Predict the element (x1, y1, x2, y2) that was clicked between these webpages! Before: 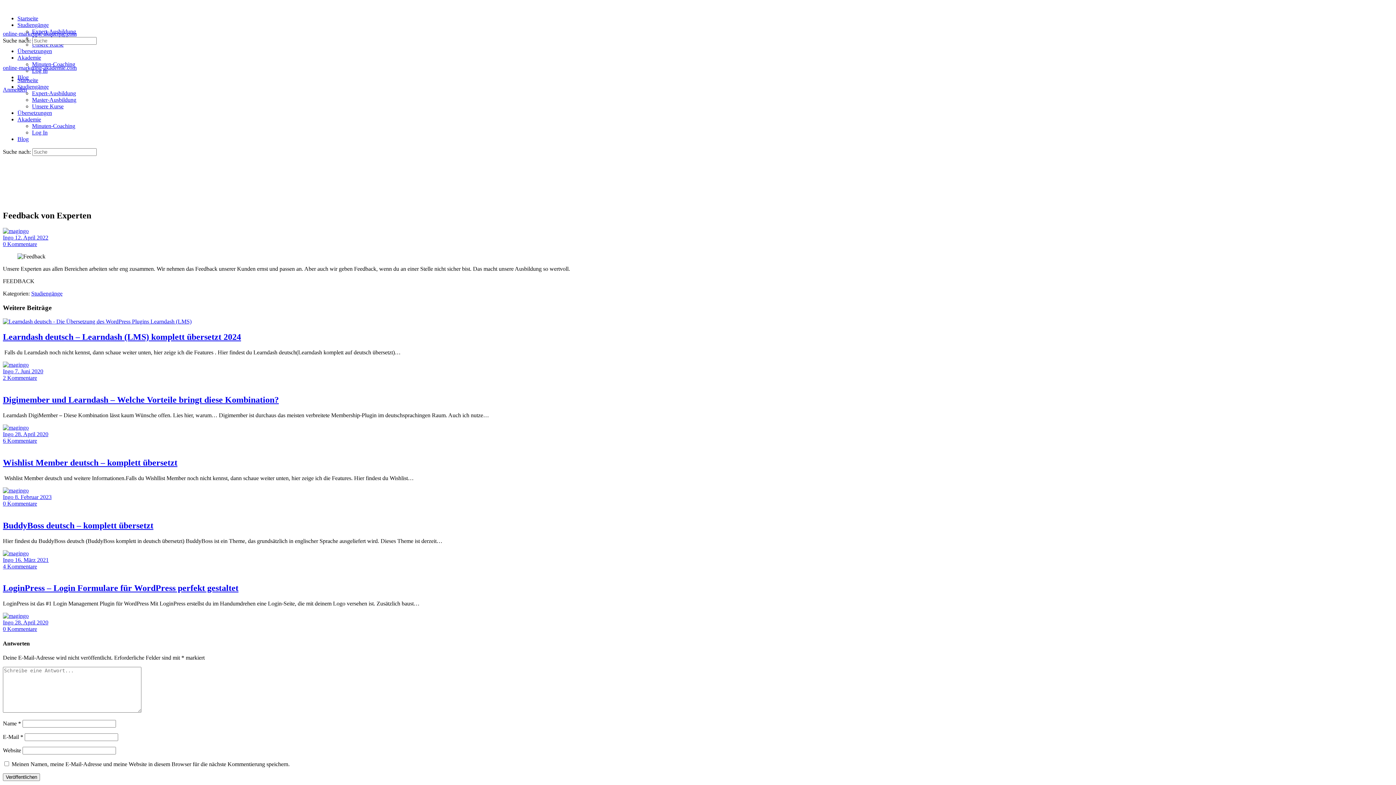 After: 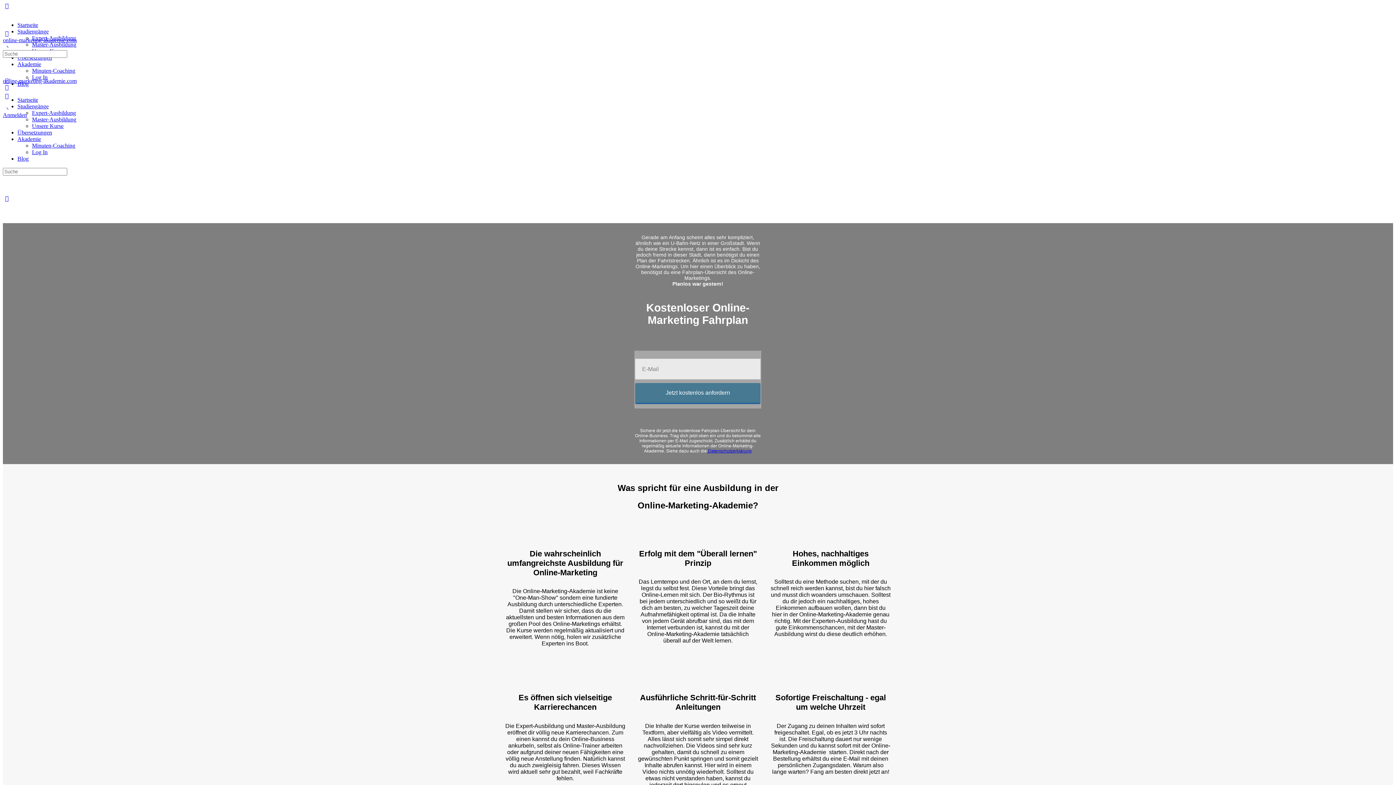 Action: bbox: (17, 15, 38, 21) label: Startseite